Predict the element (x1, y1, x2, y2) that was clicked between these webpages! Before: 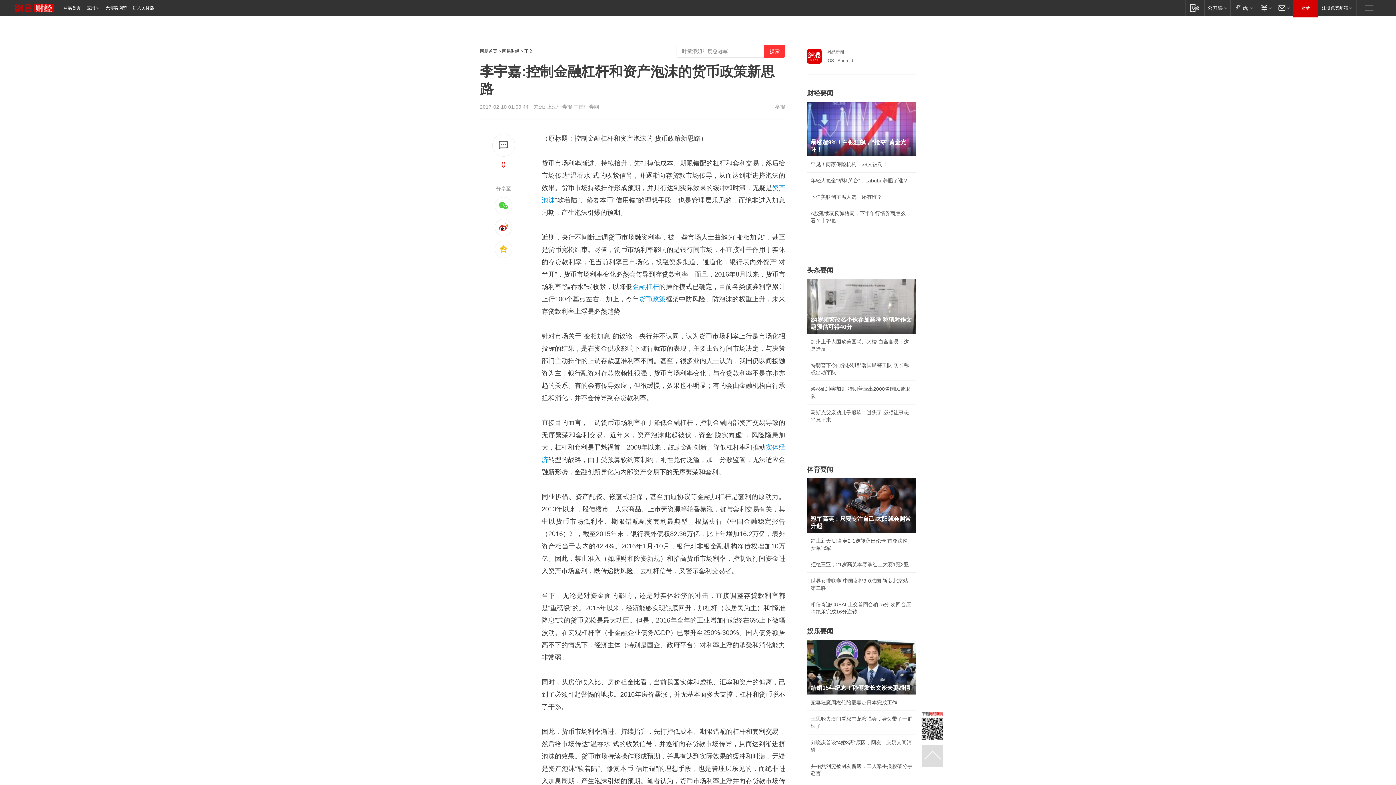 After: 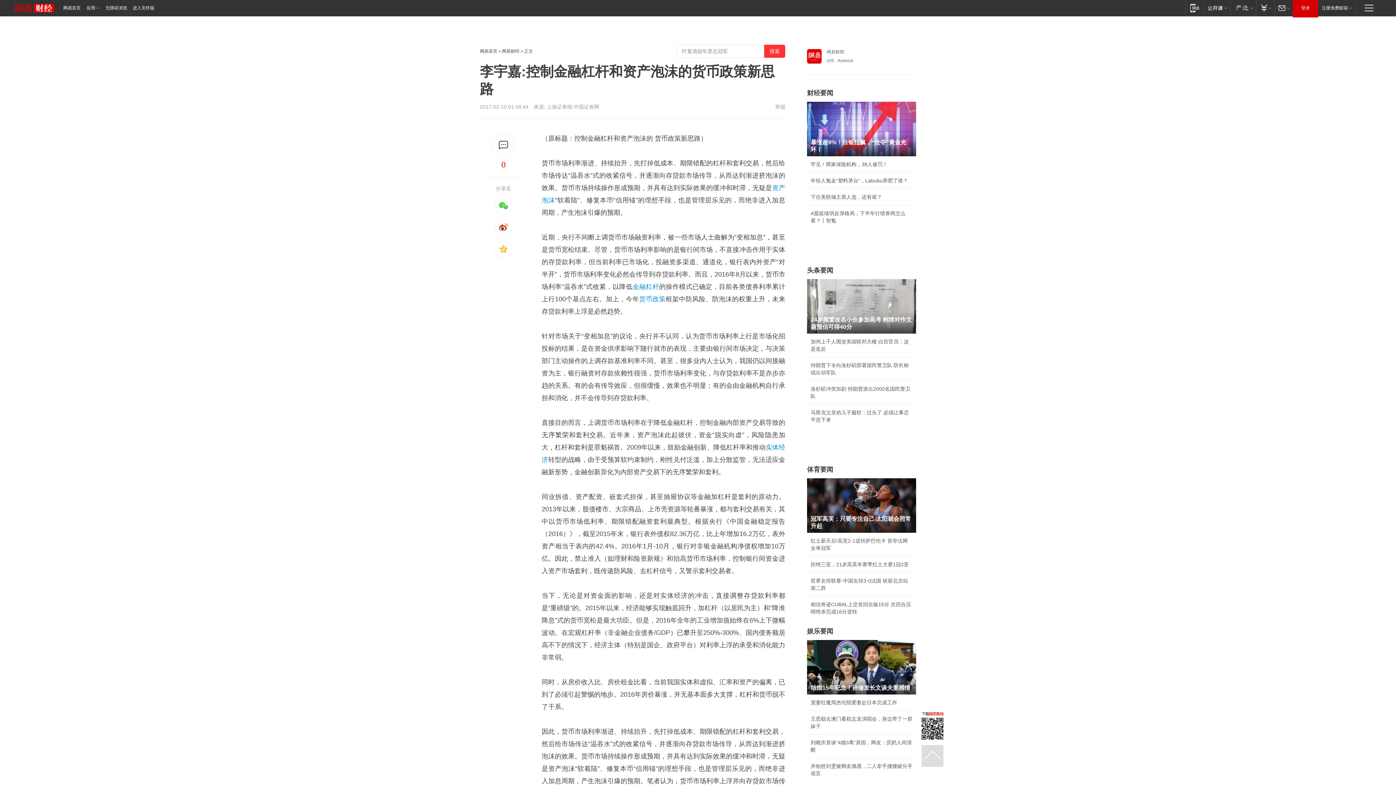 Action: bbox: (807, 246, 818, 252)